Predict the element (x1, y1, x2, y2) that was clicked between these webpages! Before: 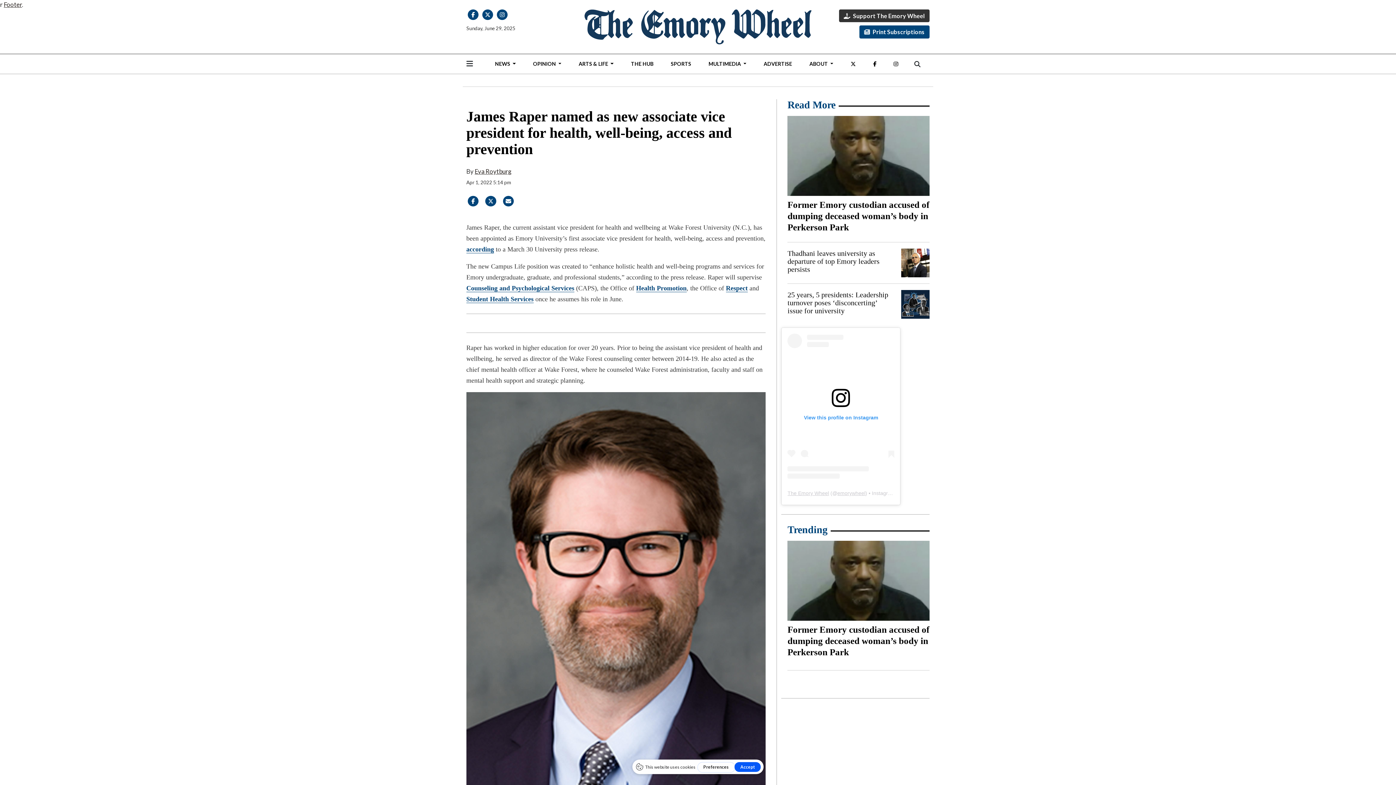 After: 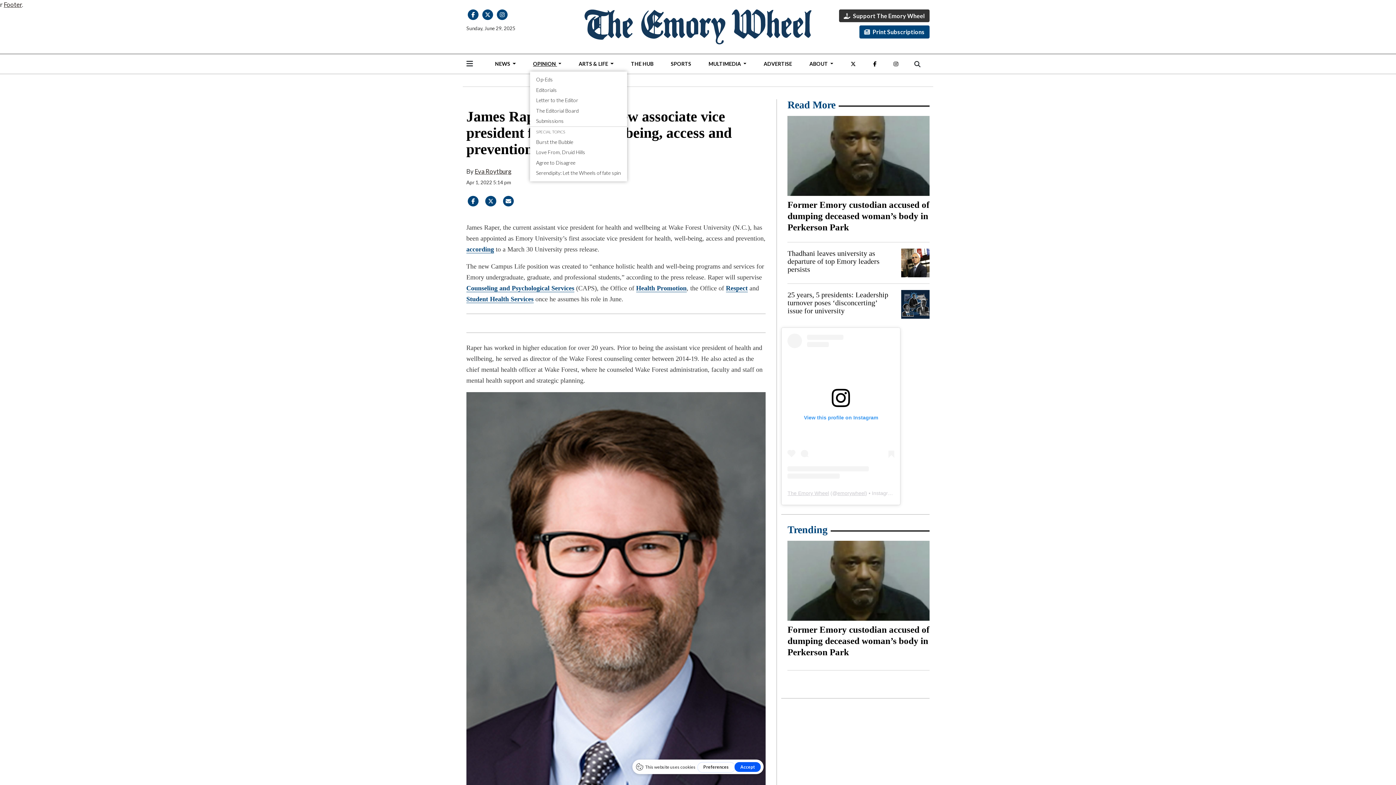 Action: label: OPINION  bbox: (530, 57, 564, 70)